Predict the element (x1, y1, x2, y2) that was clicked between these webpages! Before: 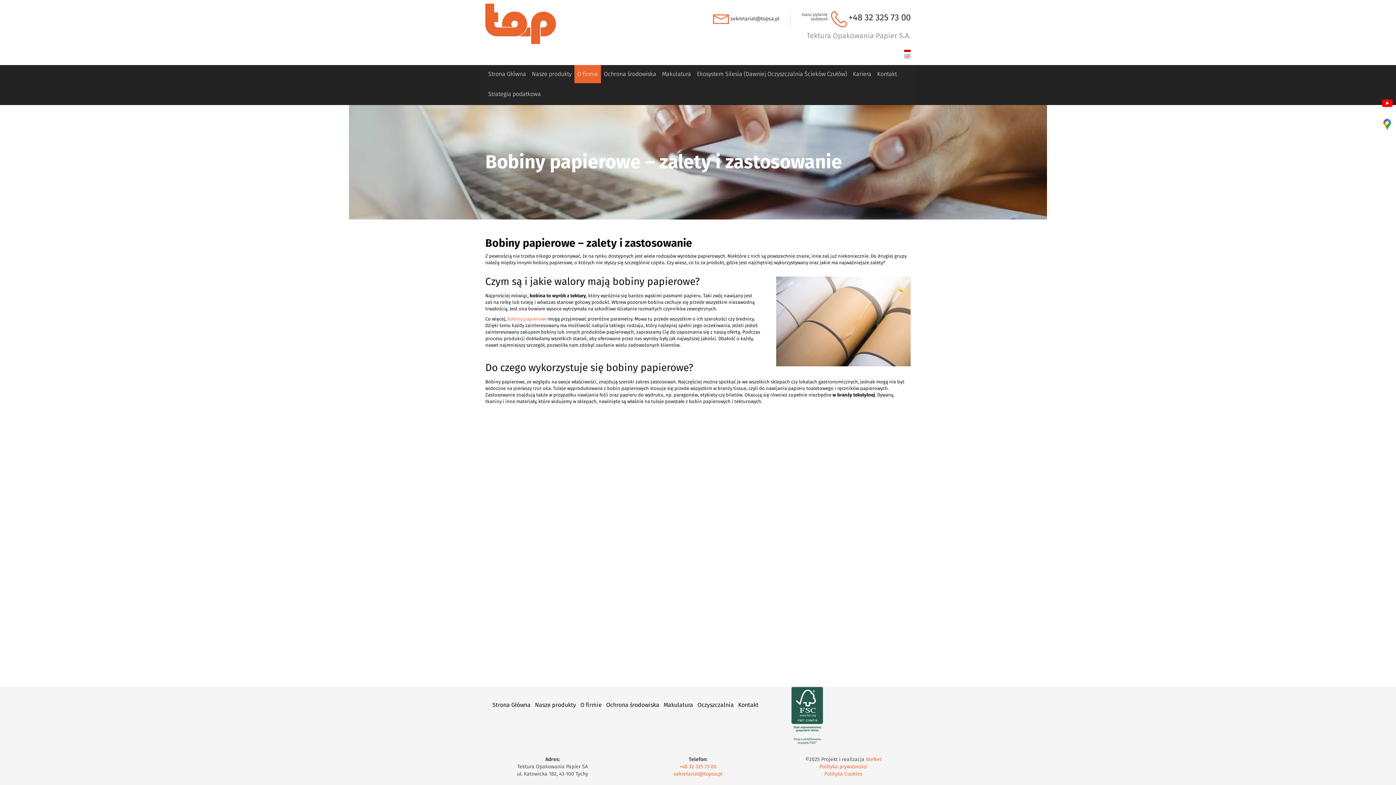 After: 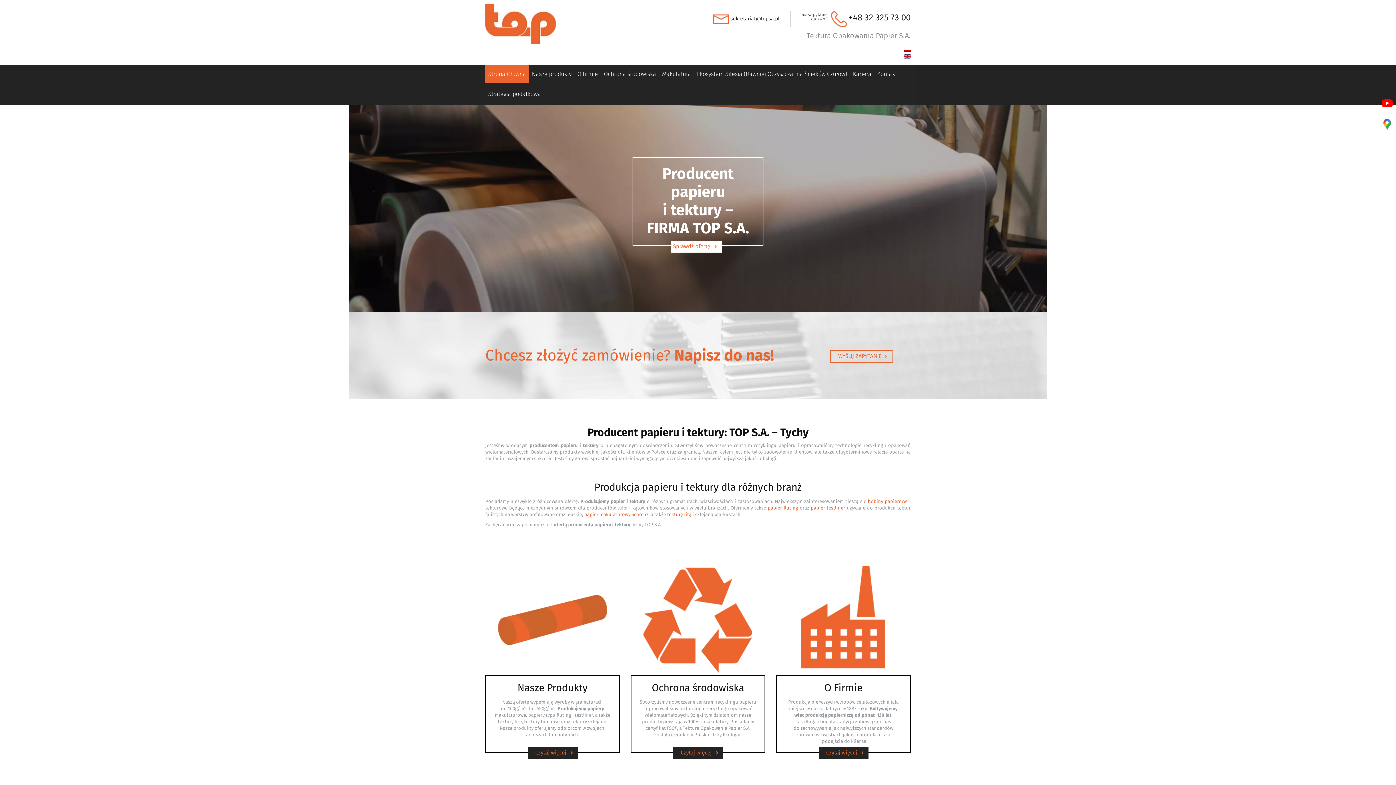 Action: bbox: (491, 697, 531, 713) label: Strona Główna